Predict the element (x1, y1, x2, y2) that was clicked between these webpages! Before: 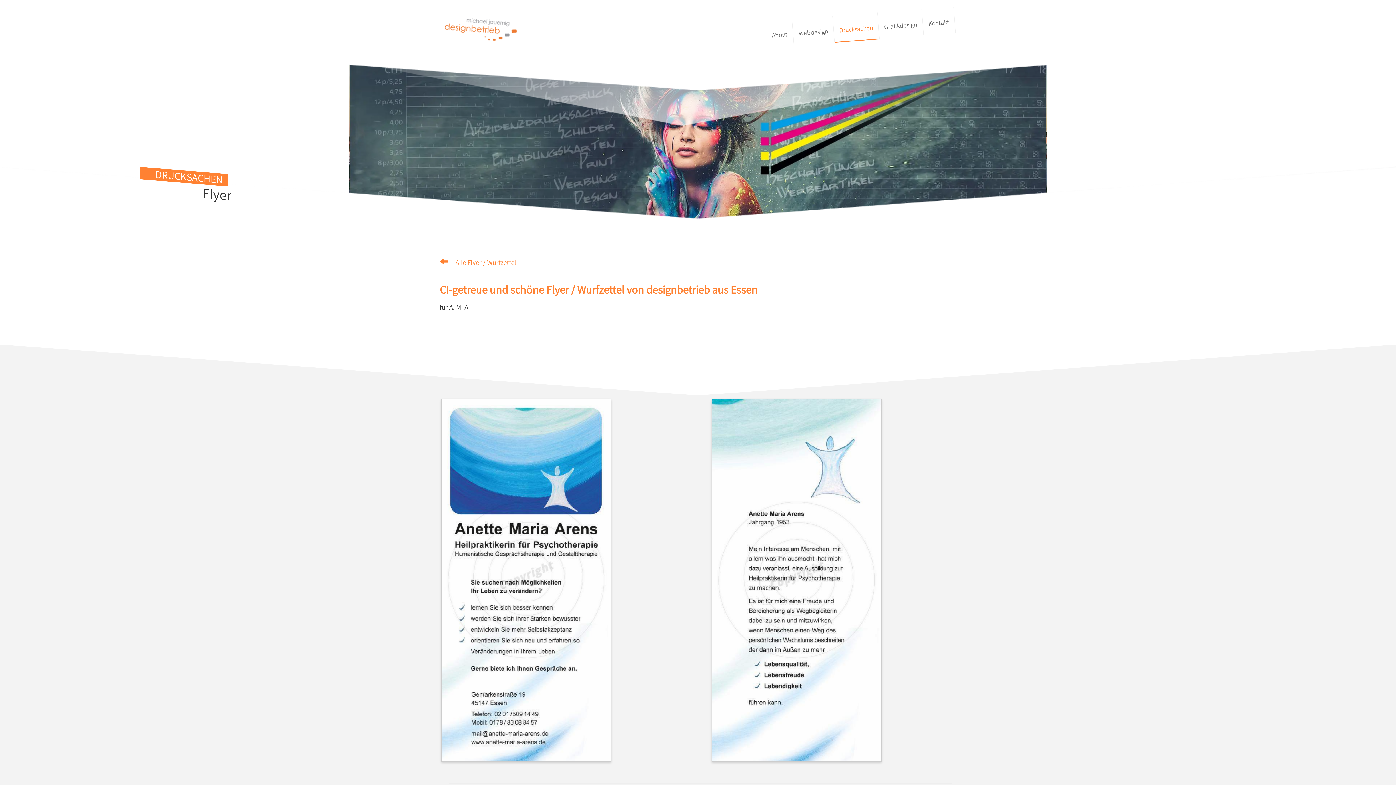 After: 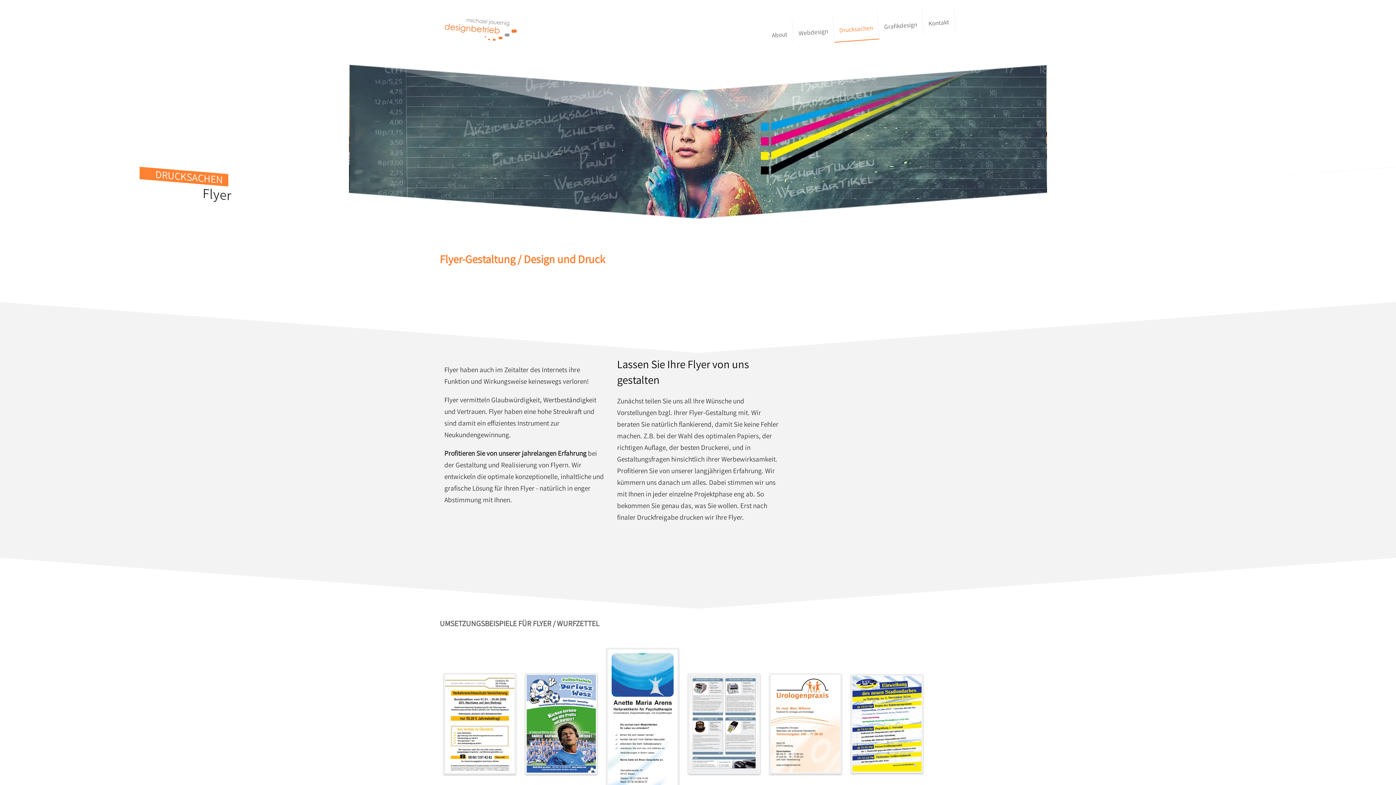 Action: bbox: (439, 257, 516, 267) label:  Alle Flyer / Wurfzettel